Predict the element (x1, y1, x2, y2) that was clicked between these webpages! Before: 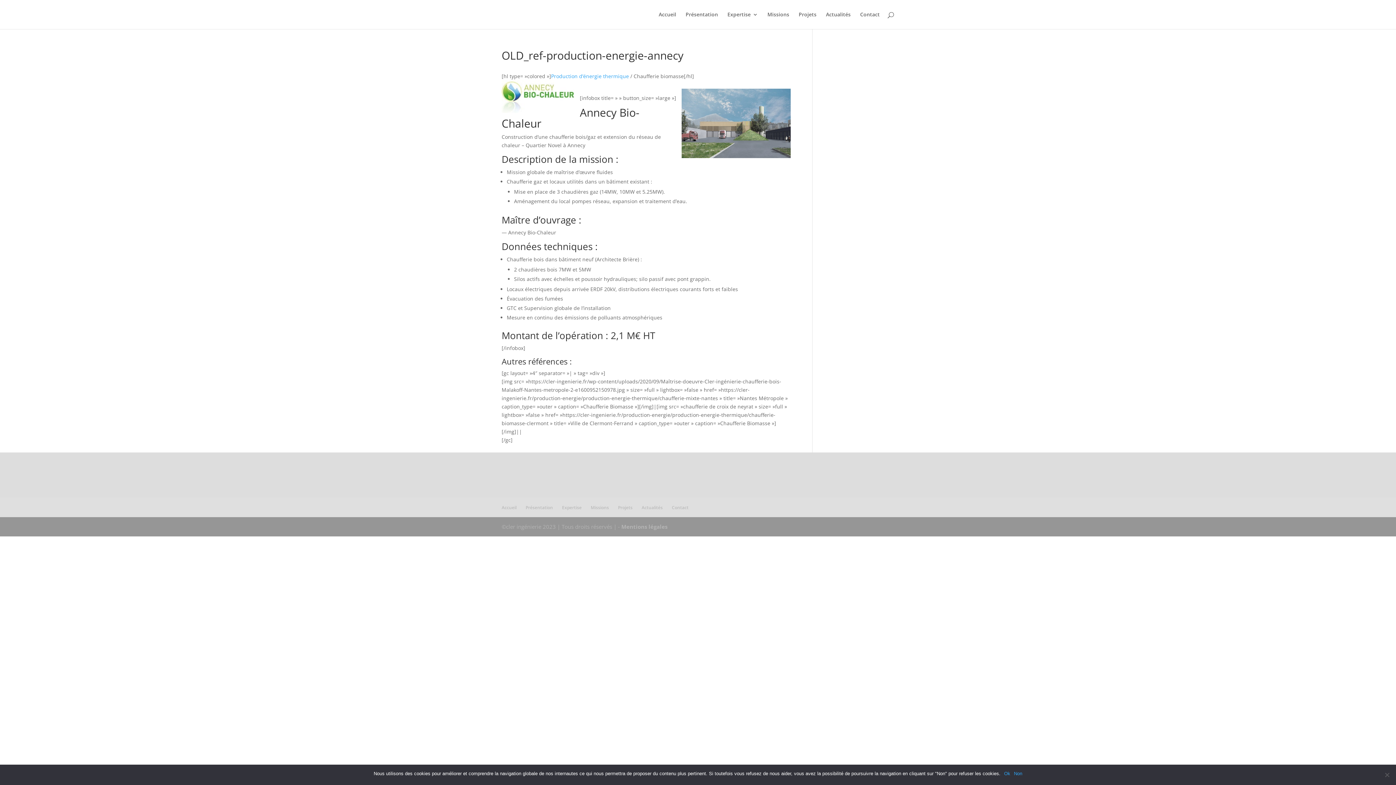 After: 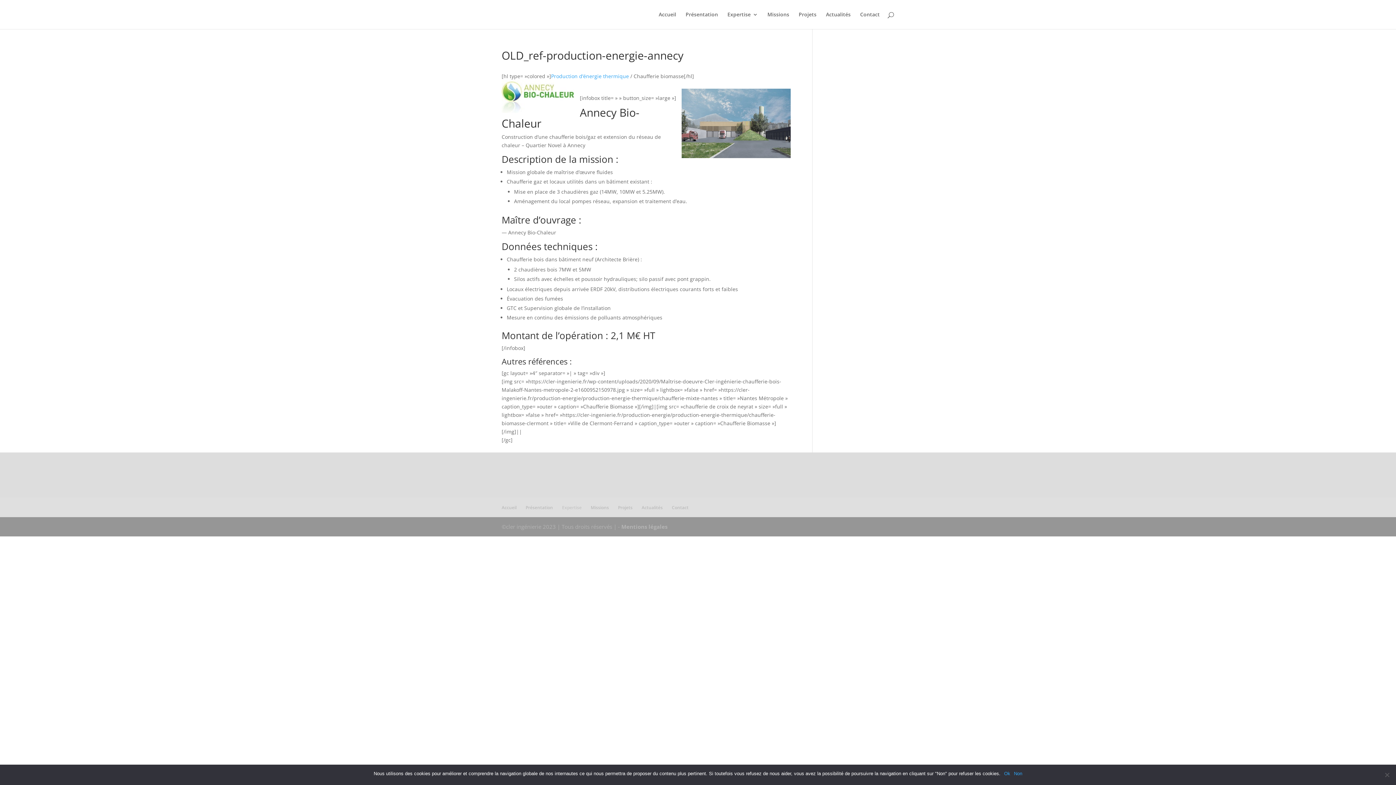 Action: bbox: (562, 504, 581, 510) label: Expertise